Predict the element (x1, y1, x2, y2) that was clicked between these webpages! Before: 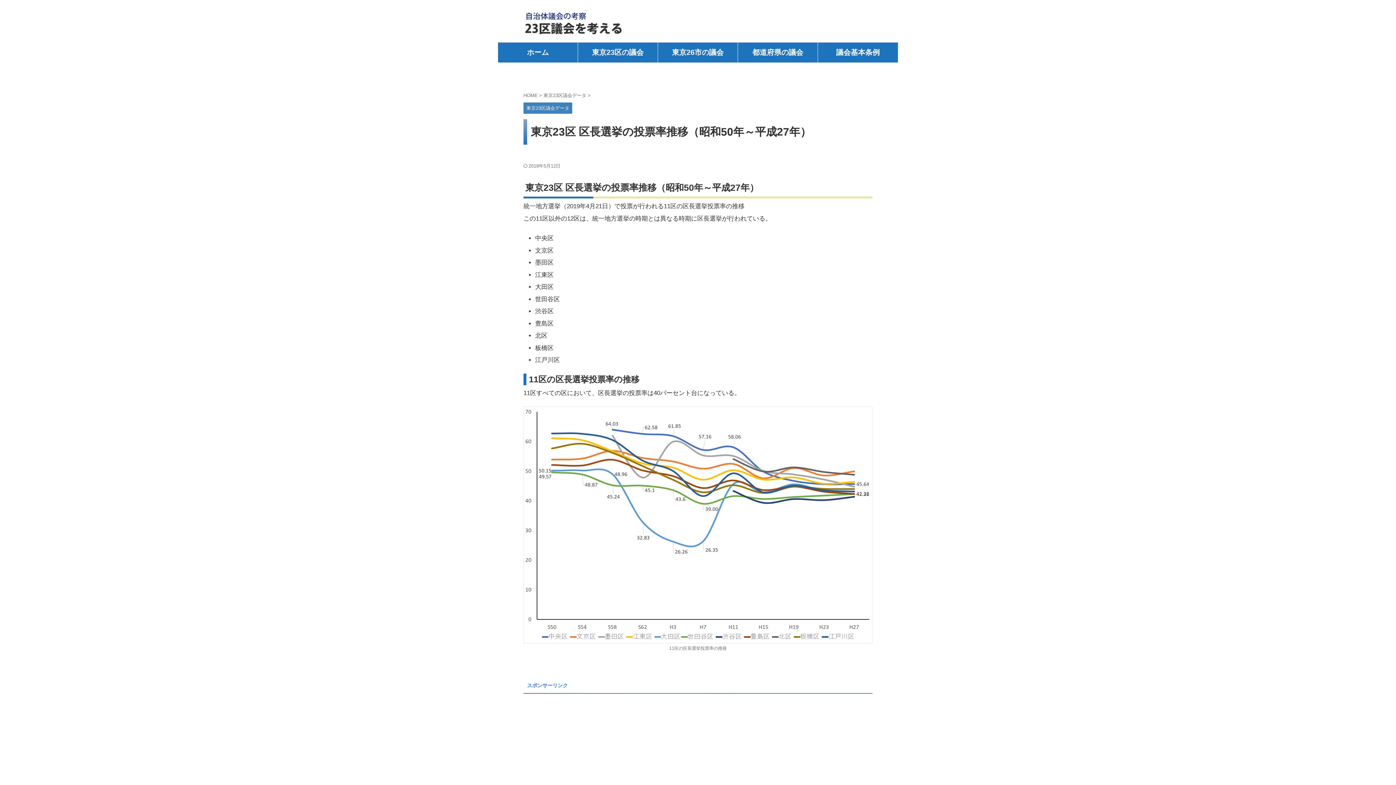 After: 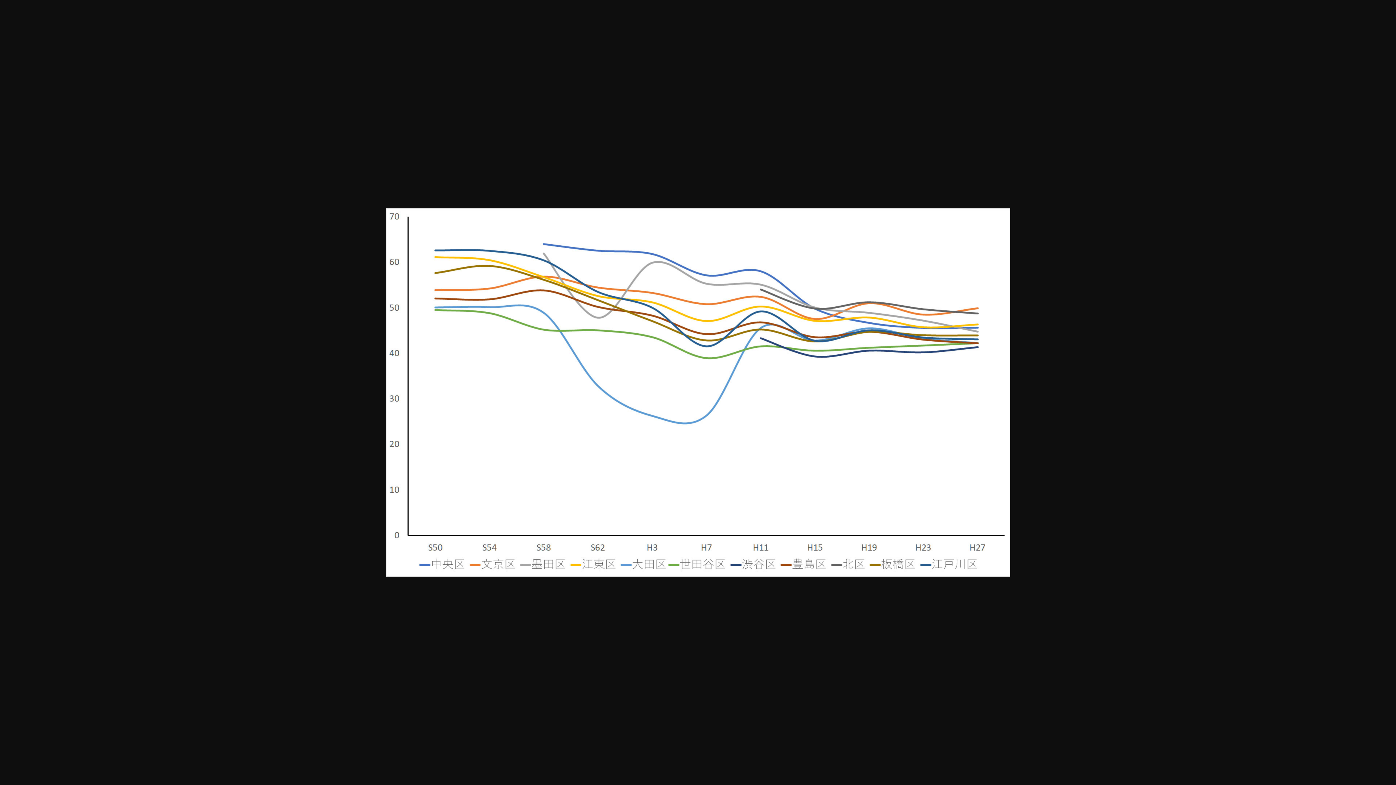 Action: bbox: (523, 637, 872, 643)